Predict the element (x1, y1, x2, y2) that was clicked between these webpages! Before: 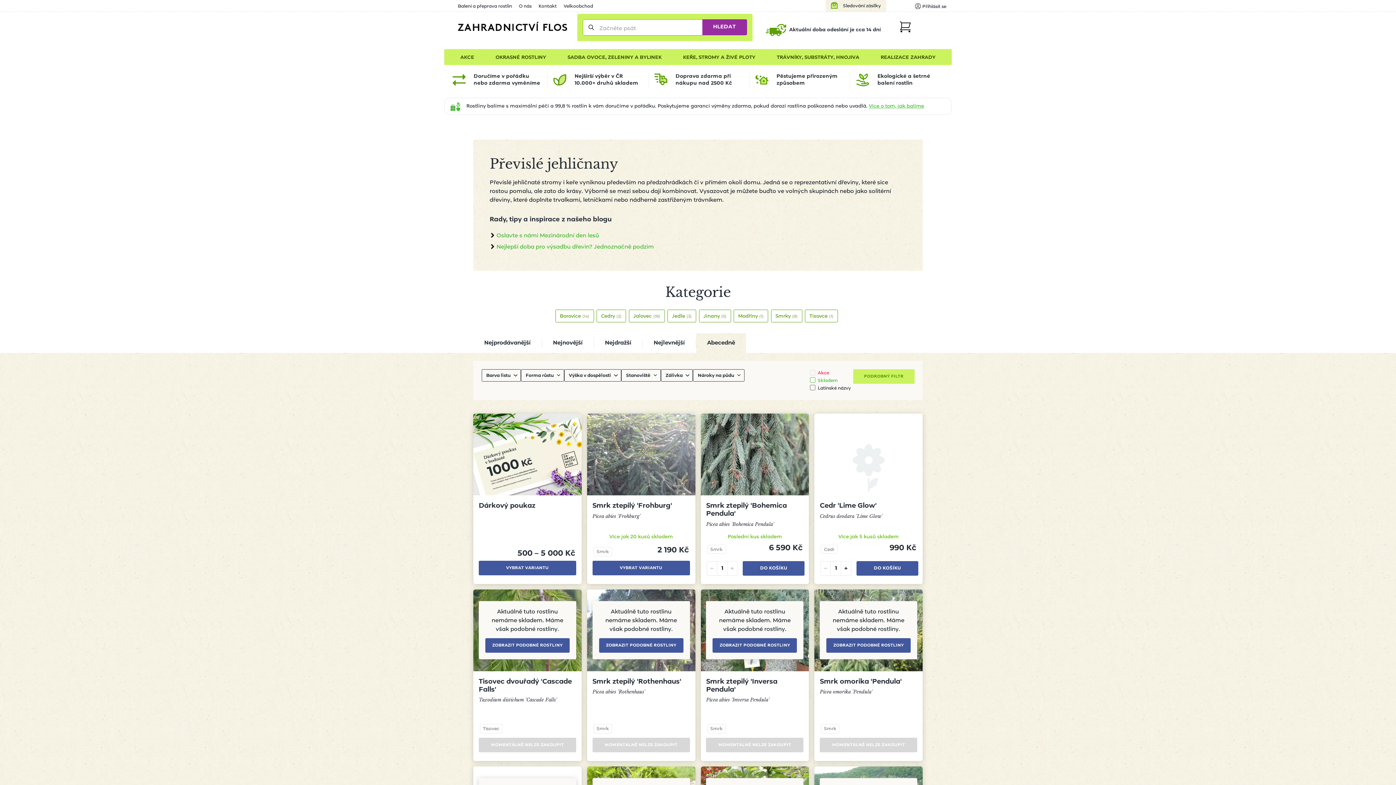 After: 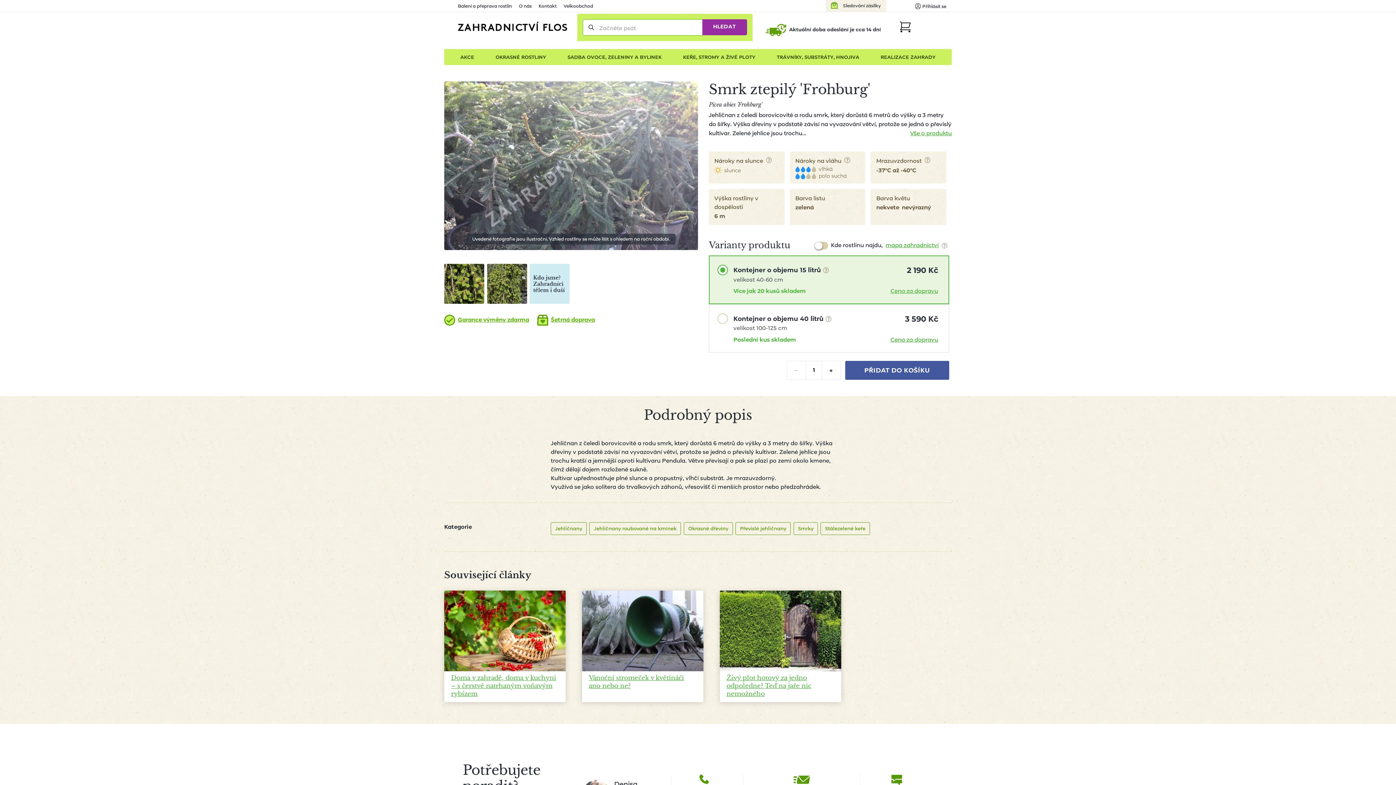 Action: label: VYBRAT VARIANTU bbox: (592, 561, 690, 575)